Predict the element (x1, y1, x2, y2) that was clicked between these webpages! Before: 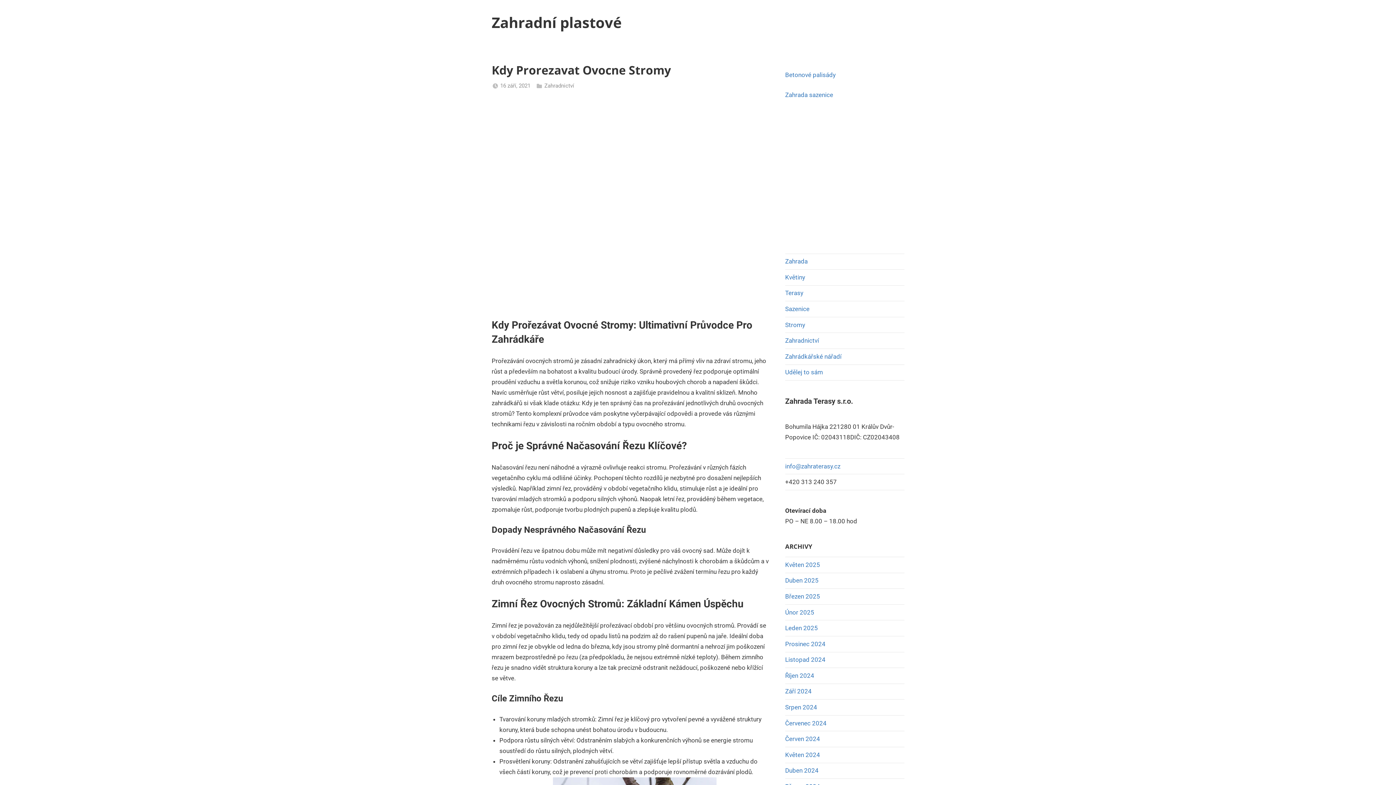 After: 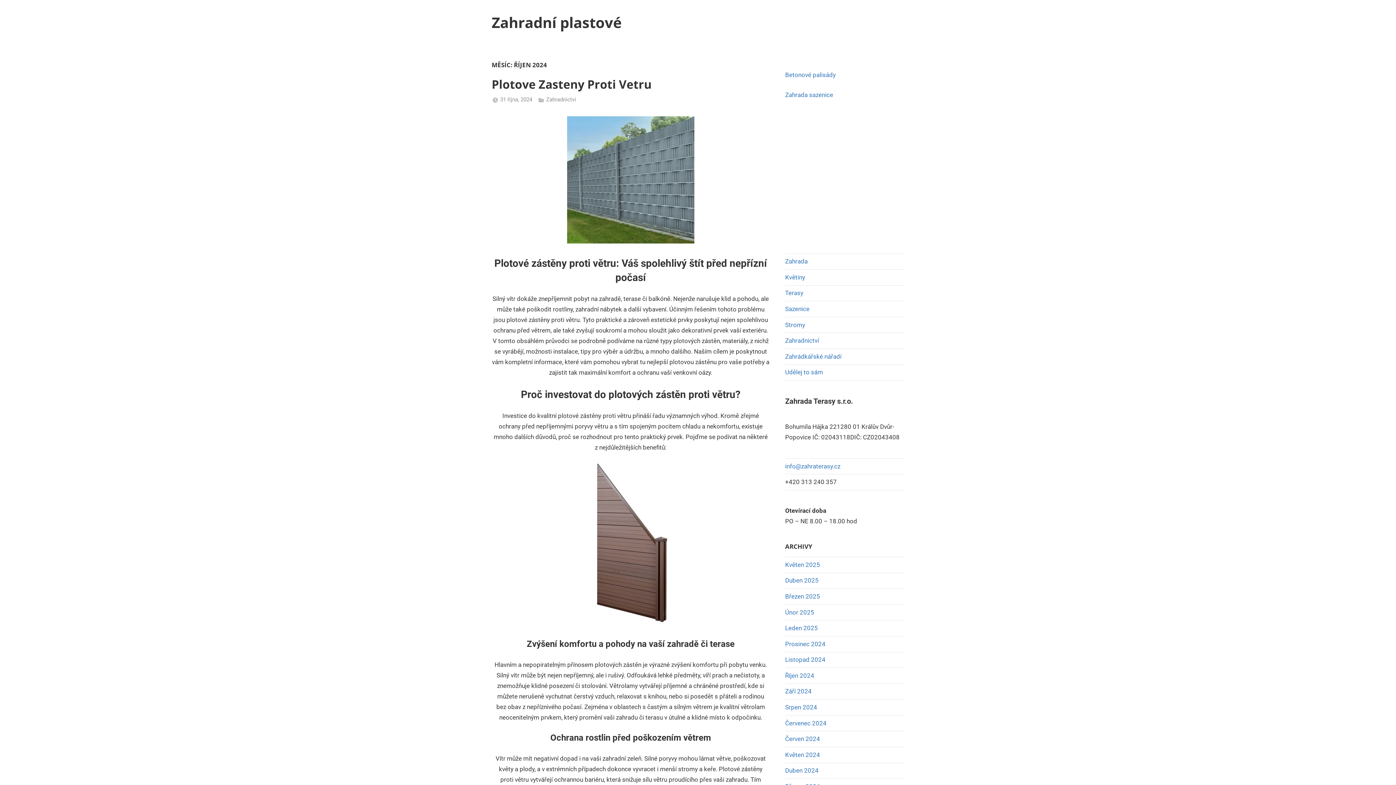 Action: label: Říjen 2024 bbox: (785, 672, 814, 679)